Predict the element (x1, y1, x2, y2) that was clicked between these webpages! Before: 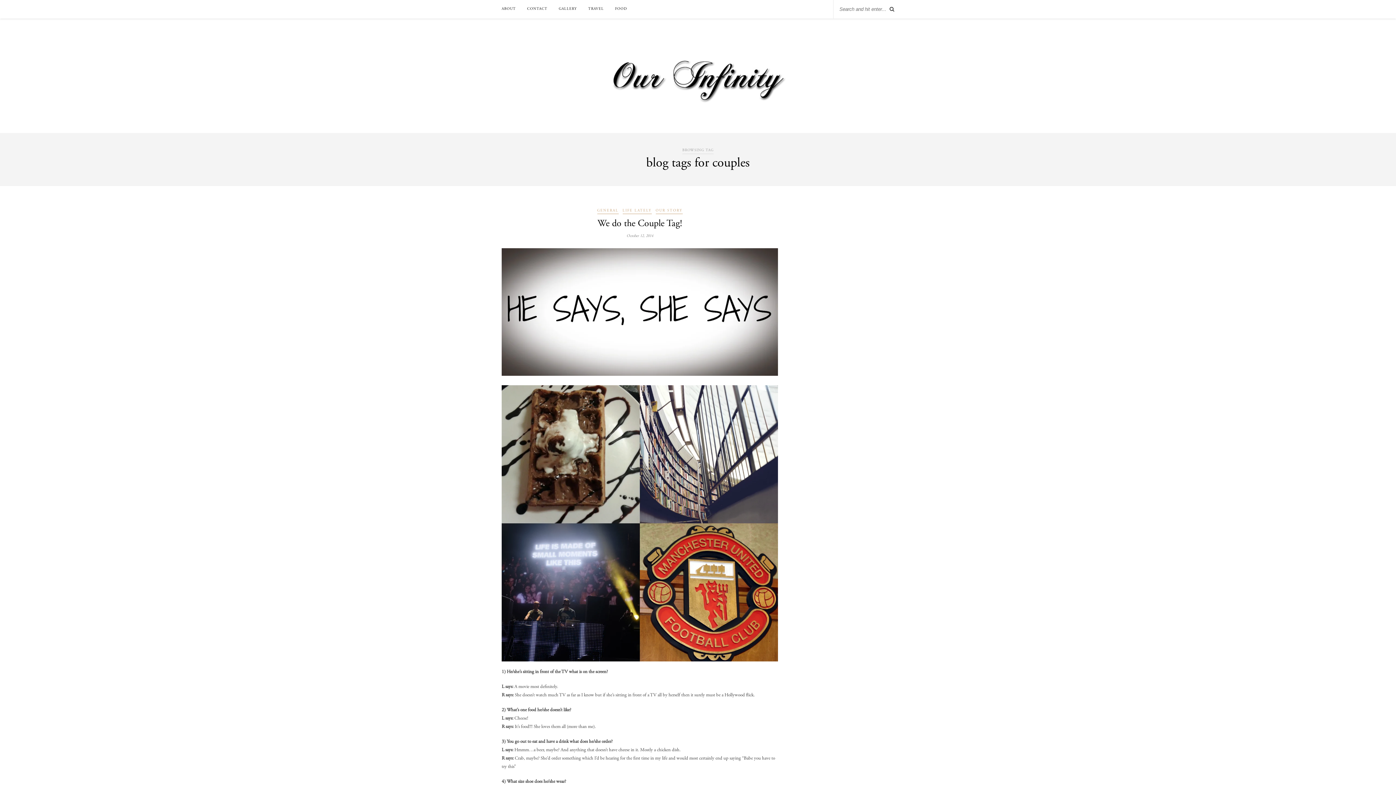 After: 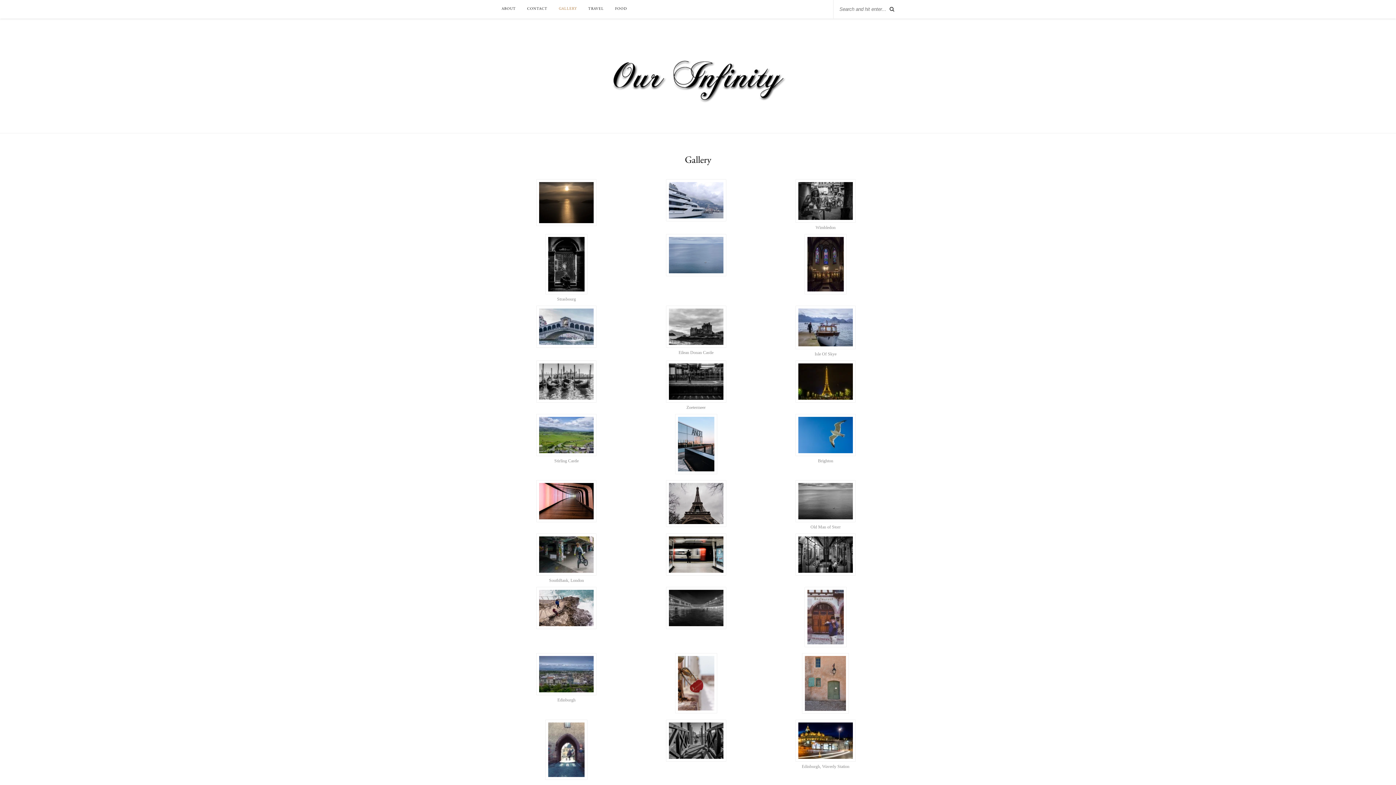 Action: label: GALLERY bbox: (558, 0, 577, 18)